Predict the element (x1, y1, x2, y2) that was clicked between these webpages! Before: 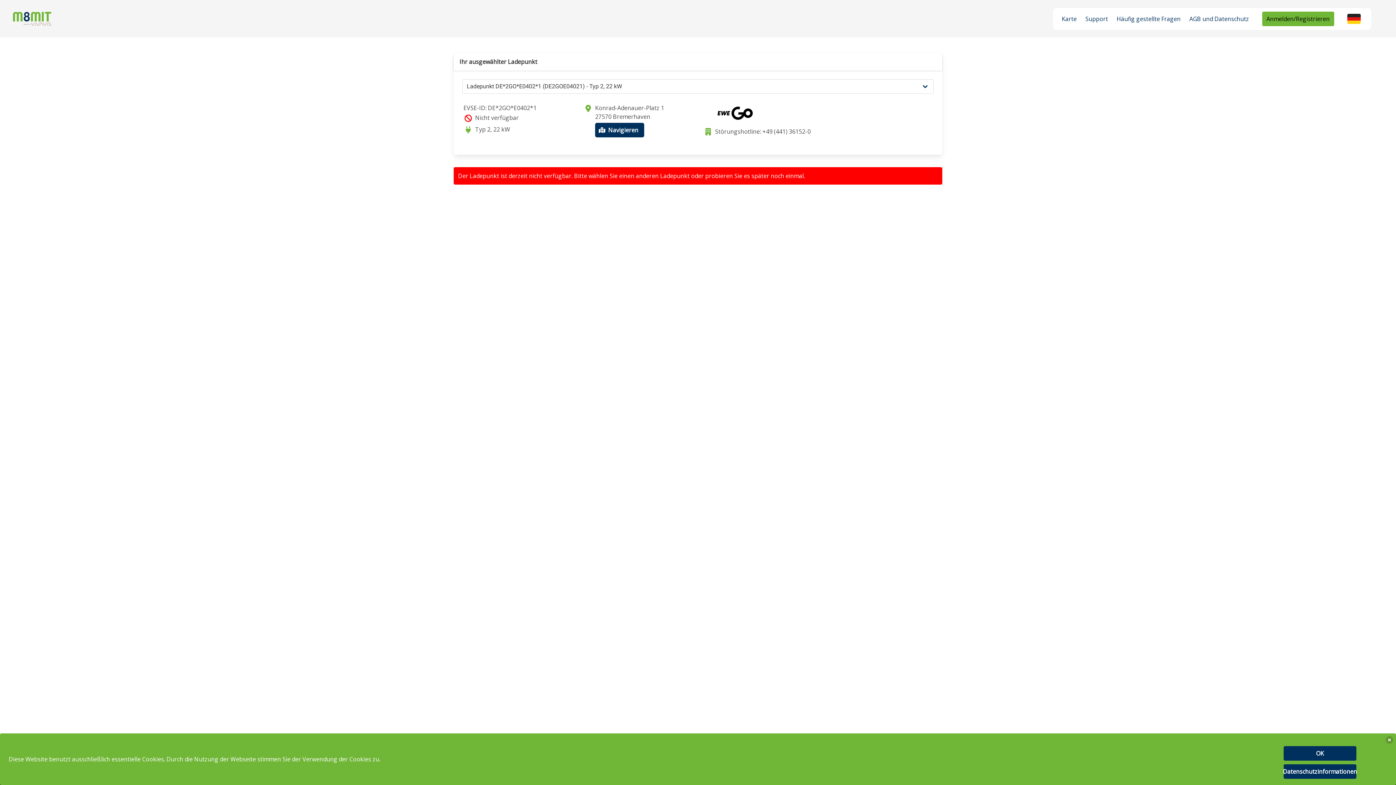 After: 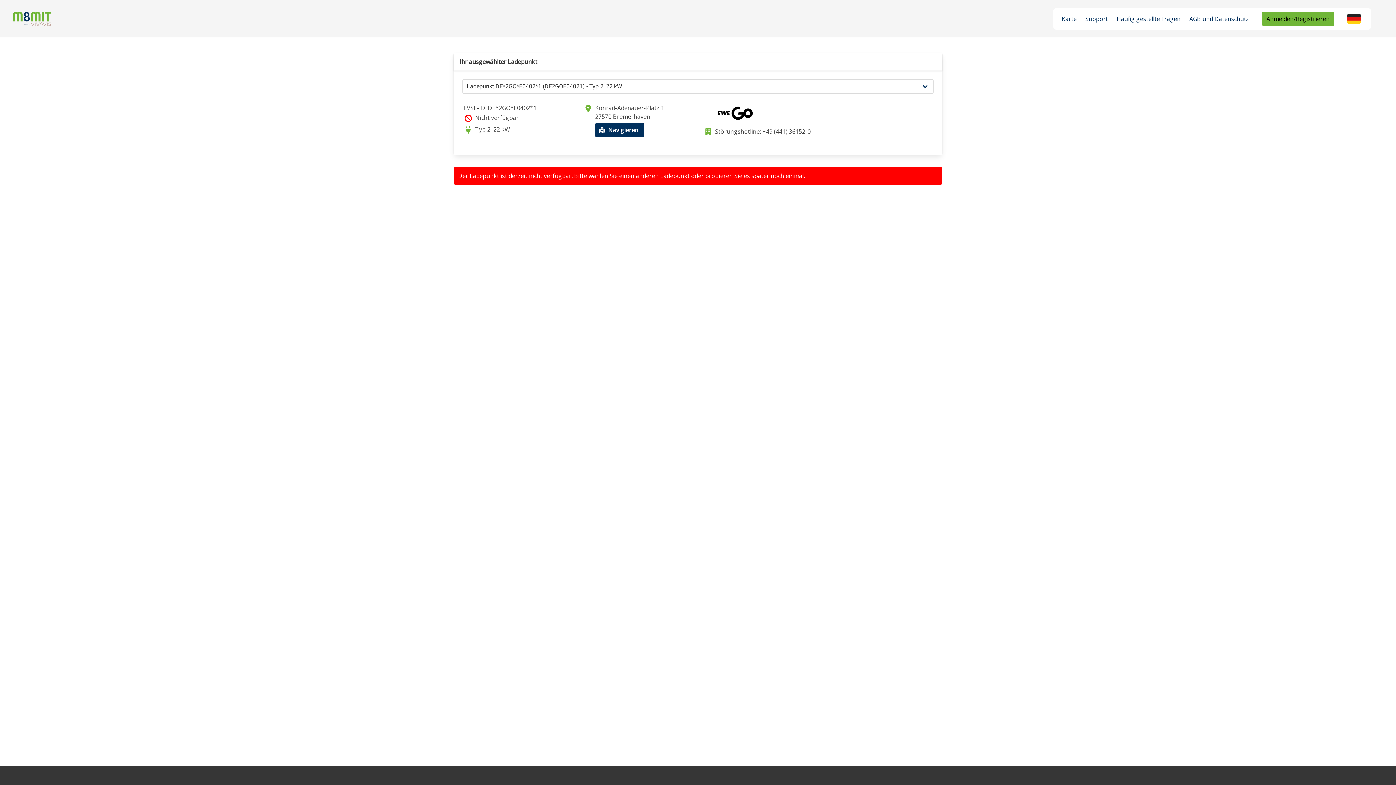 Action: label: OK bbox: (1284, 746, 1356, 761)